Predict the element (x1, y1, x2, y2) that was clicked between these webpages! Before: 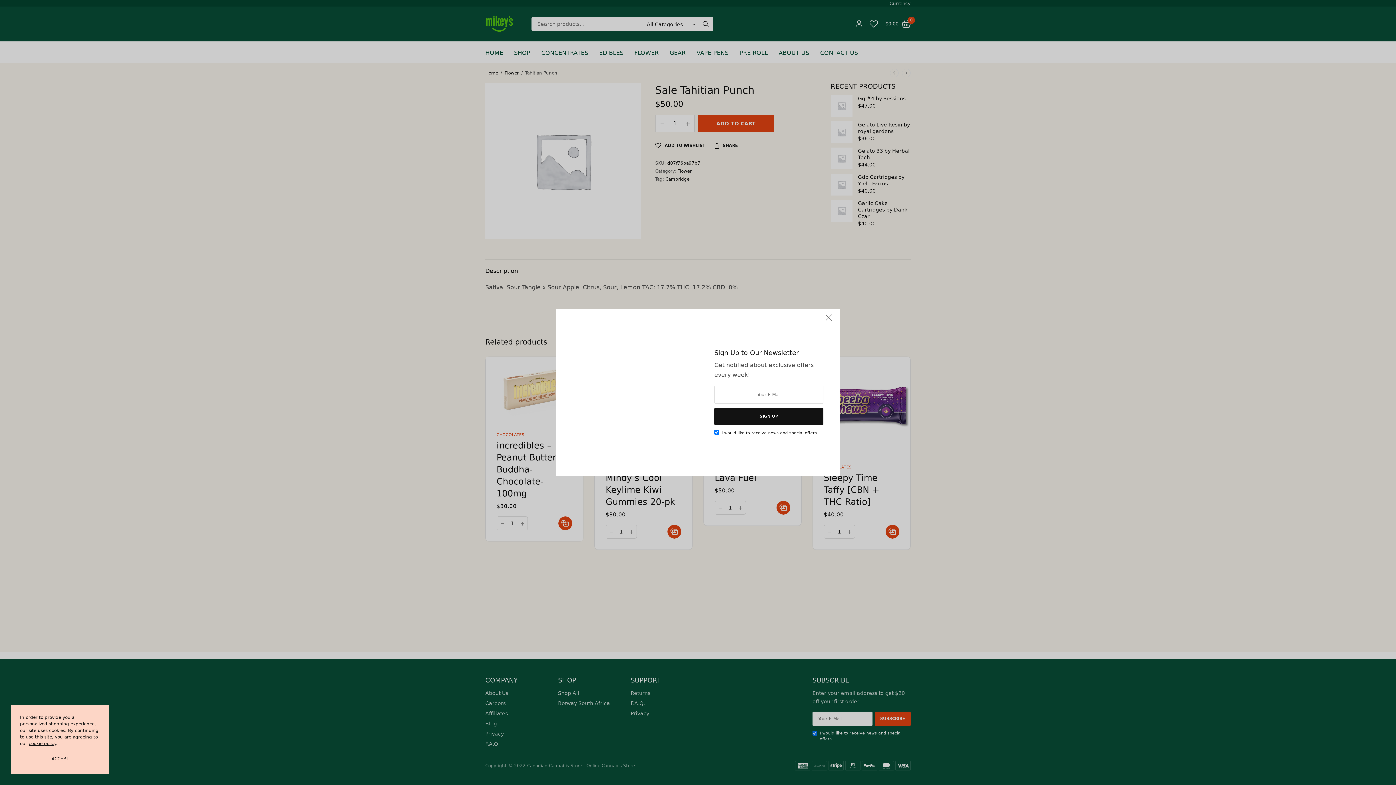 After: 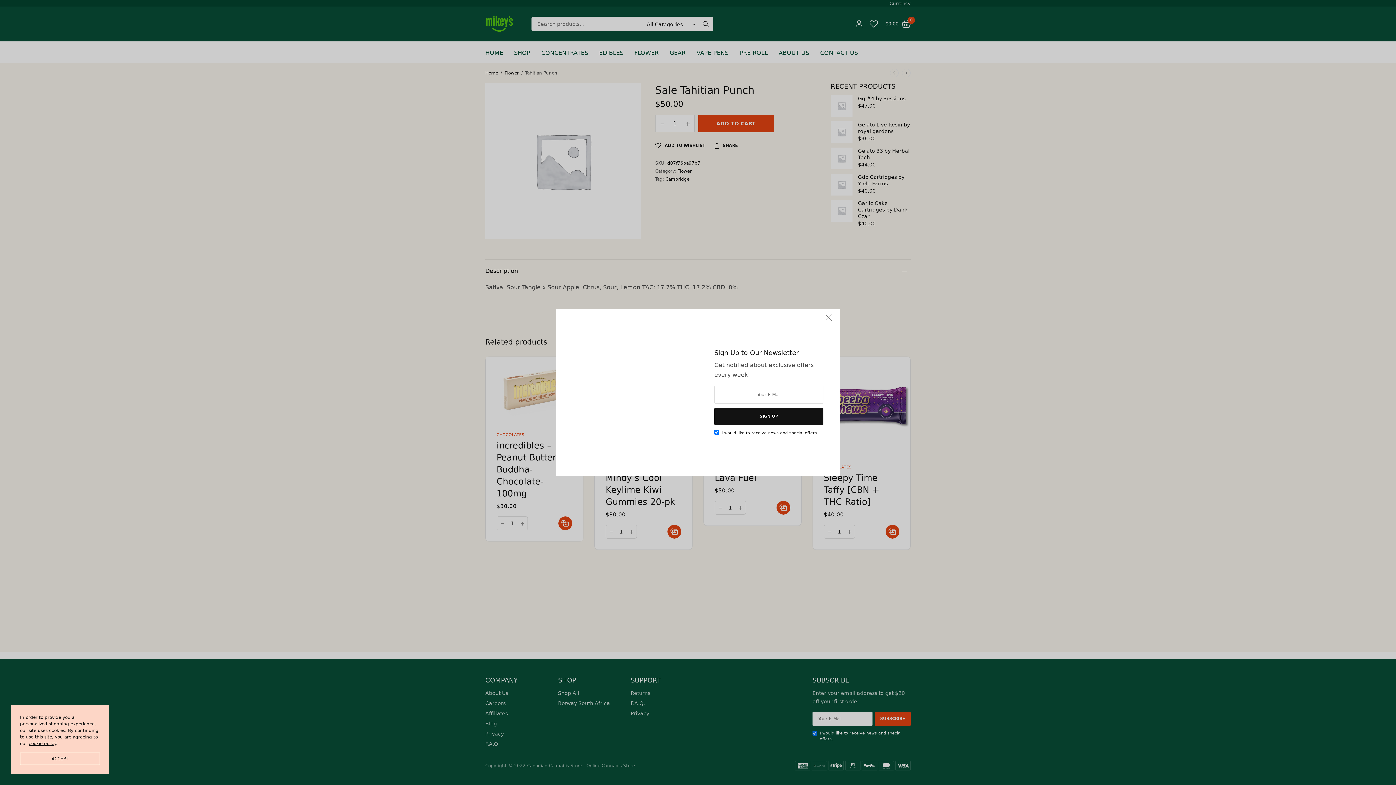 Action: label: cookie policy bbox: (28, 741, 56, 746)